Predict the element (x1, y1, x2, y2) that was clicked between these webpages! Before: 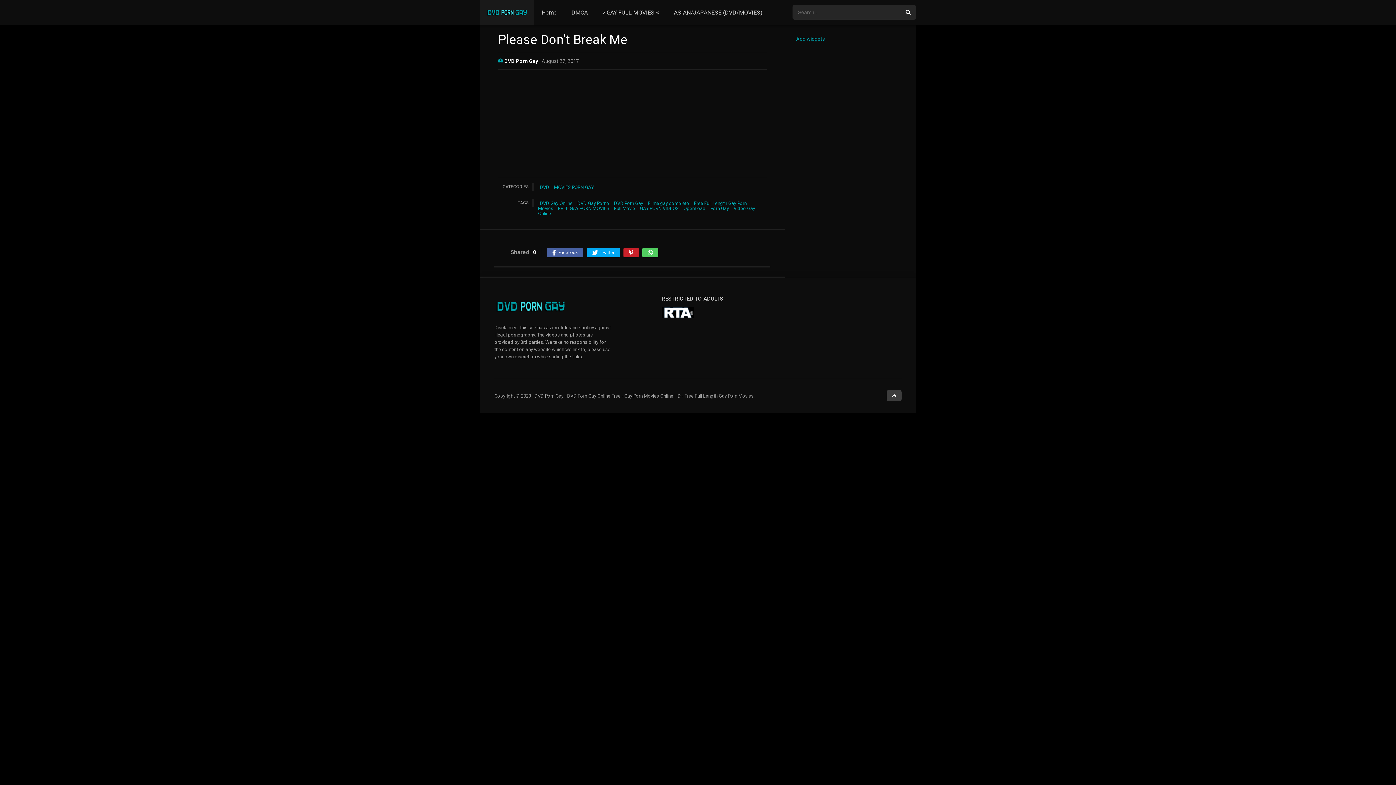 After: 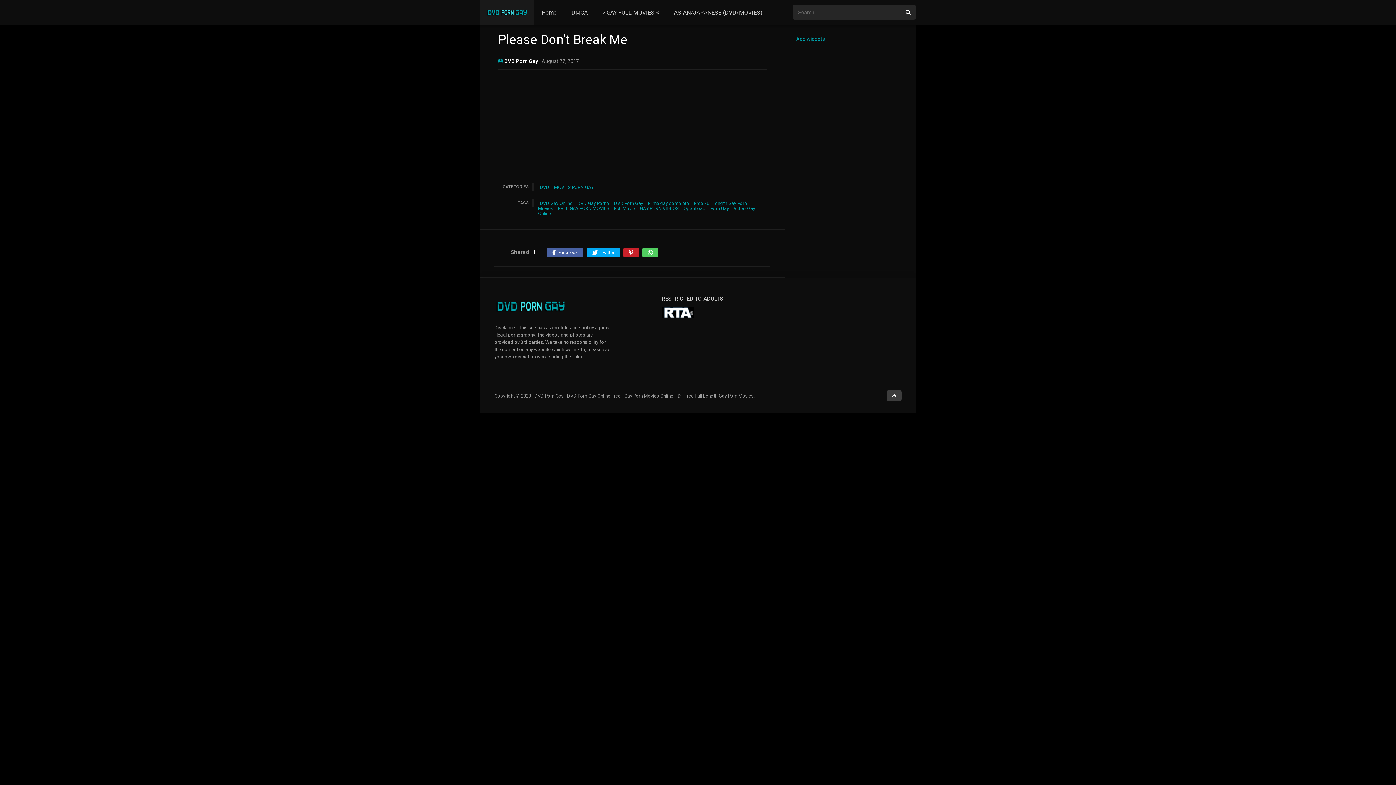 Action: bbox: (642, 248, 658, 257)